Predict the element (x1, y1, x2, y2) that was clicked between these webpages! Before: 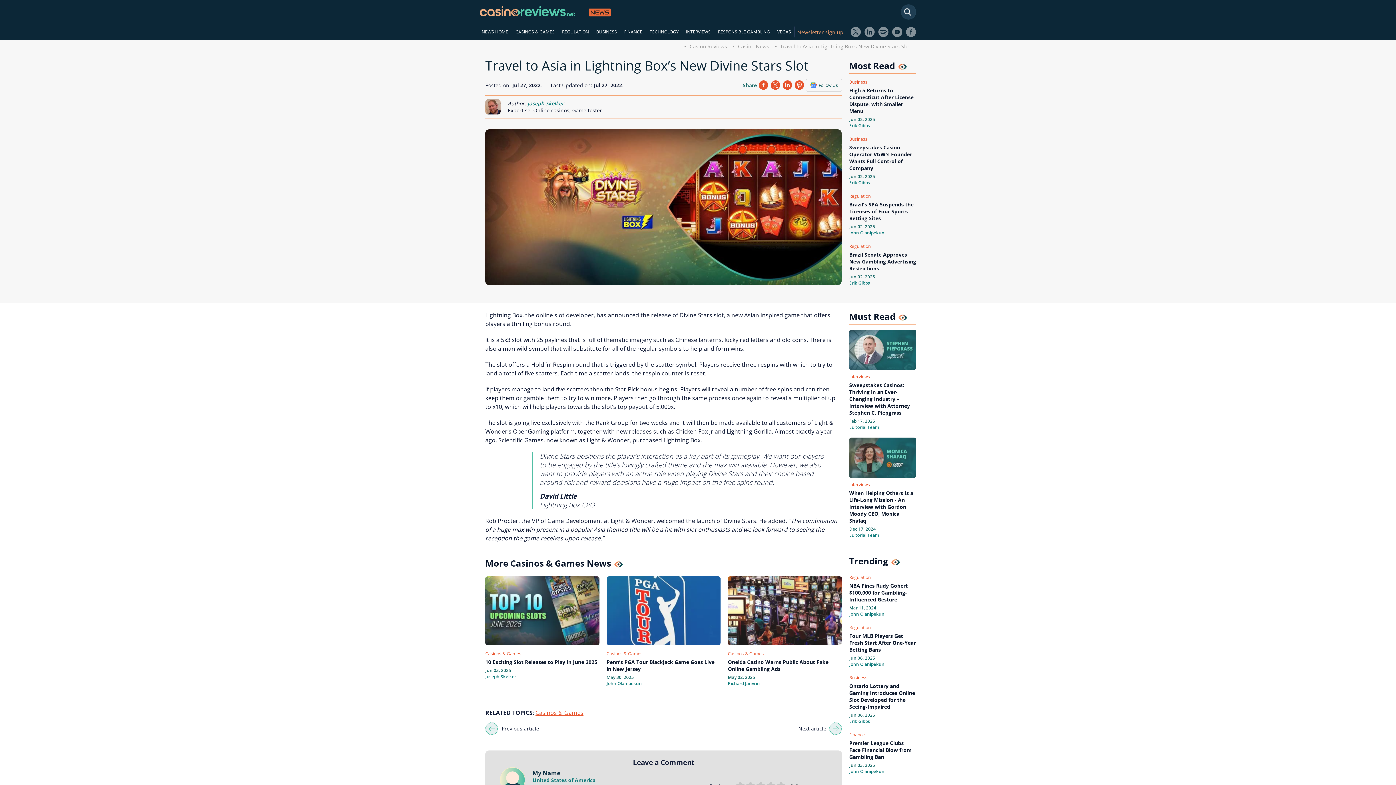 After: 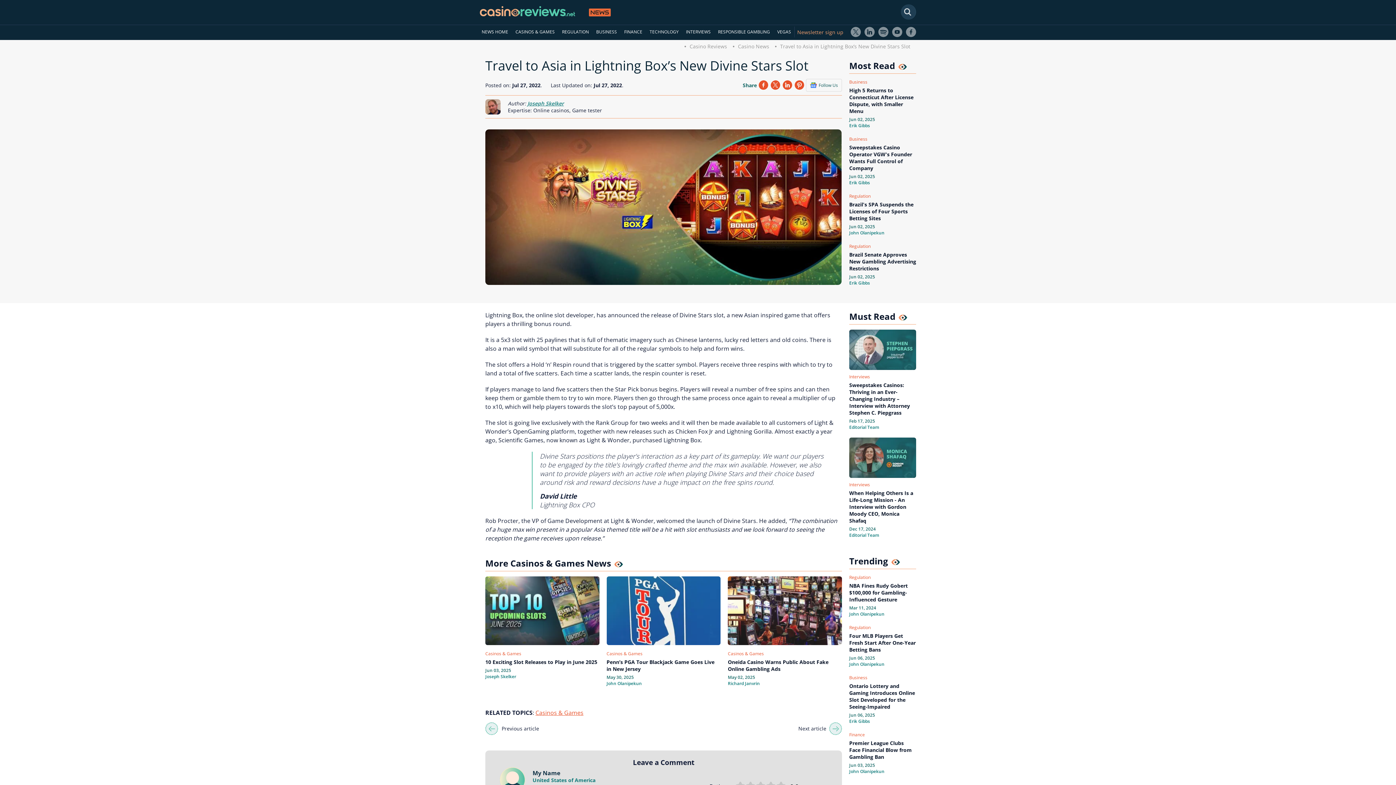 Action: label: Share bbox: (770, 80, 781, 90)